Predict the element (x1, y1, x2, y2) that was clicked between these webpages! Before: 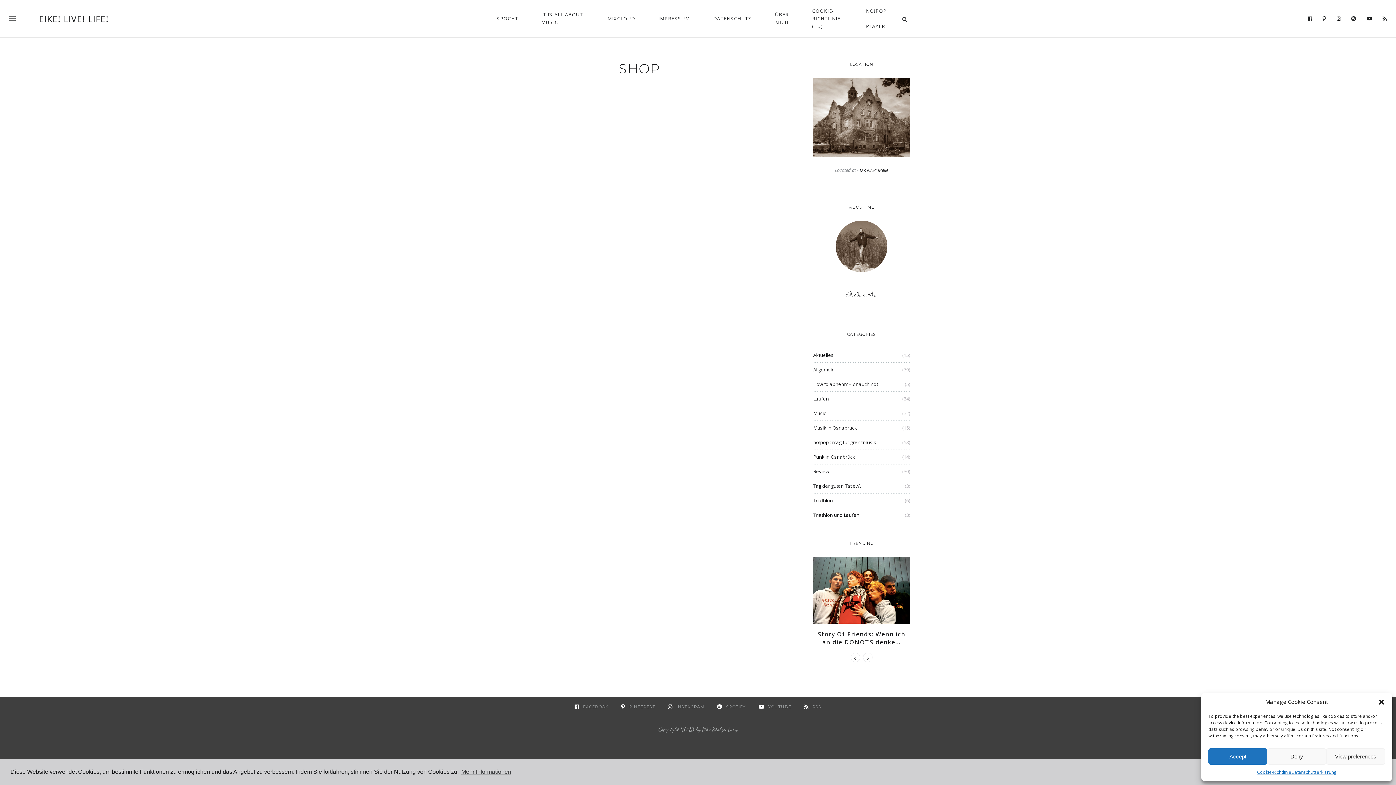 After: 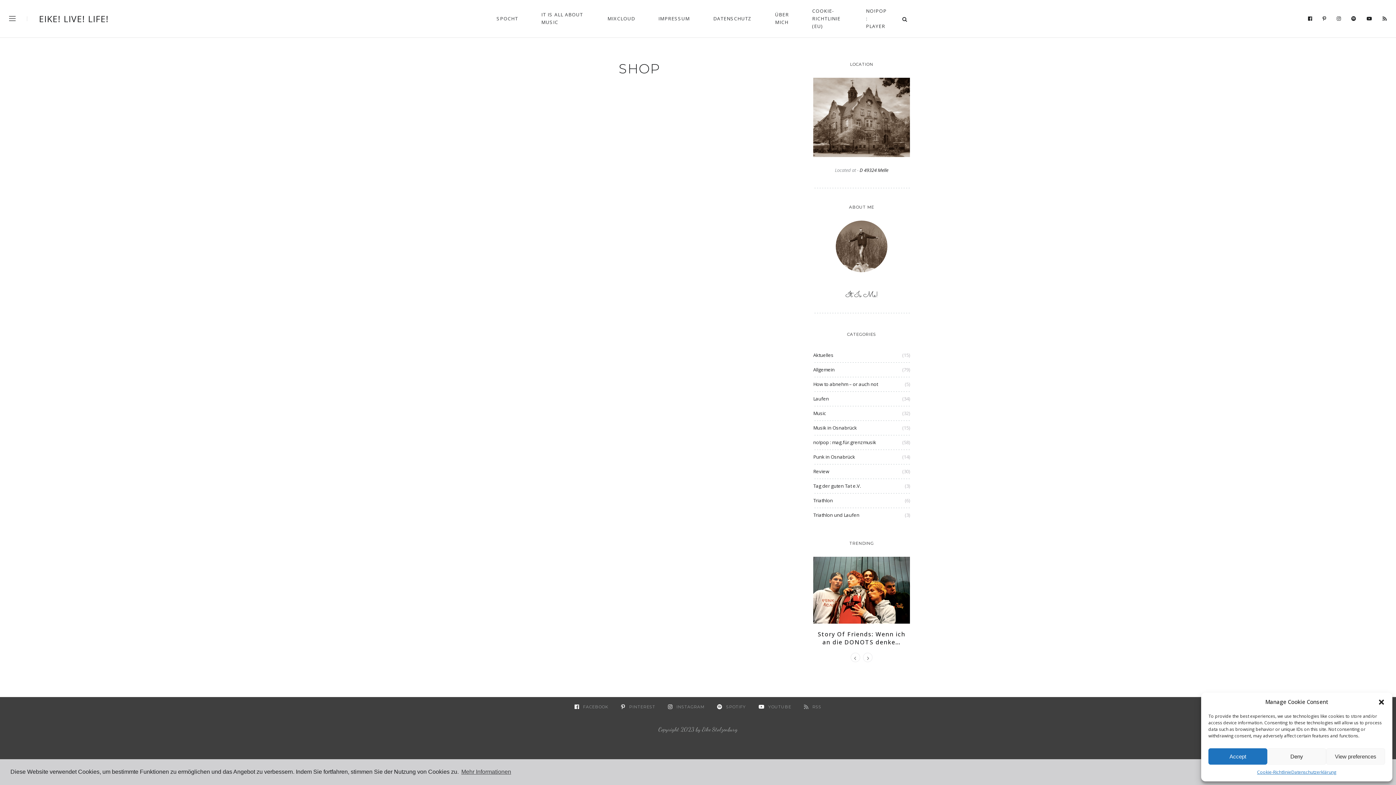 Action: bbox: (804, 702, 821, 710) label: RSS